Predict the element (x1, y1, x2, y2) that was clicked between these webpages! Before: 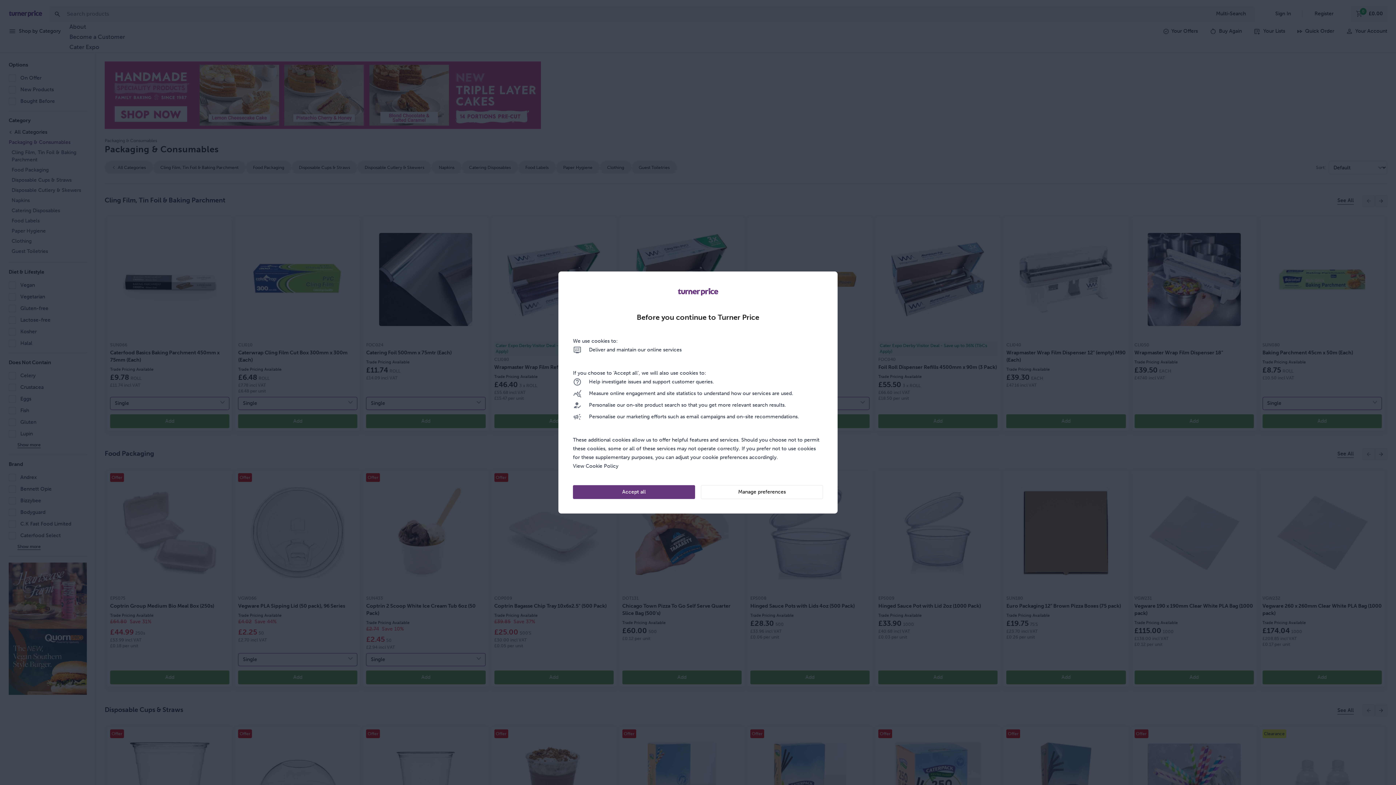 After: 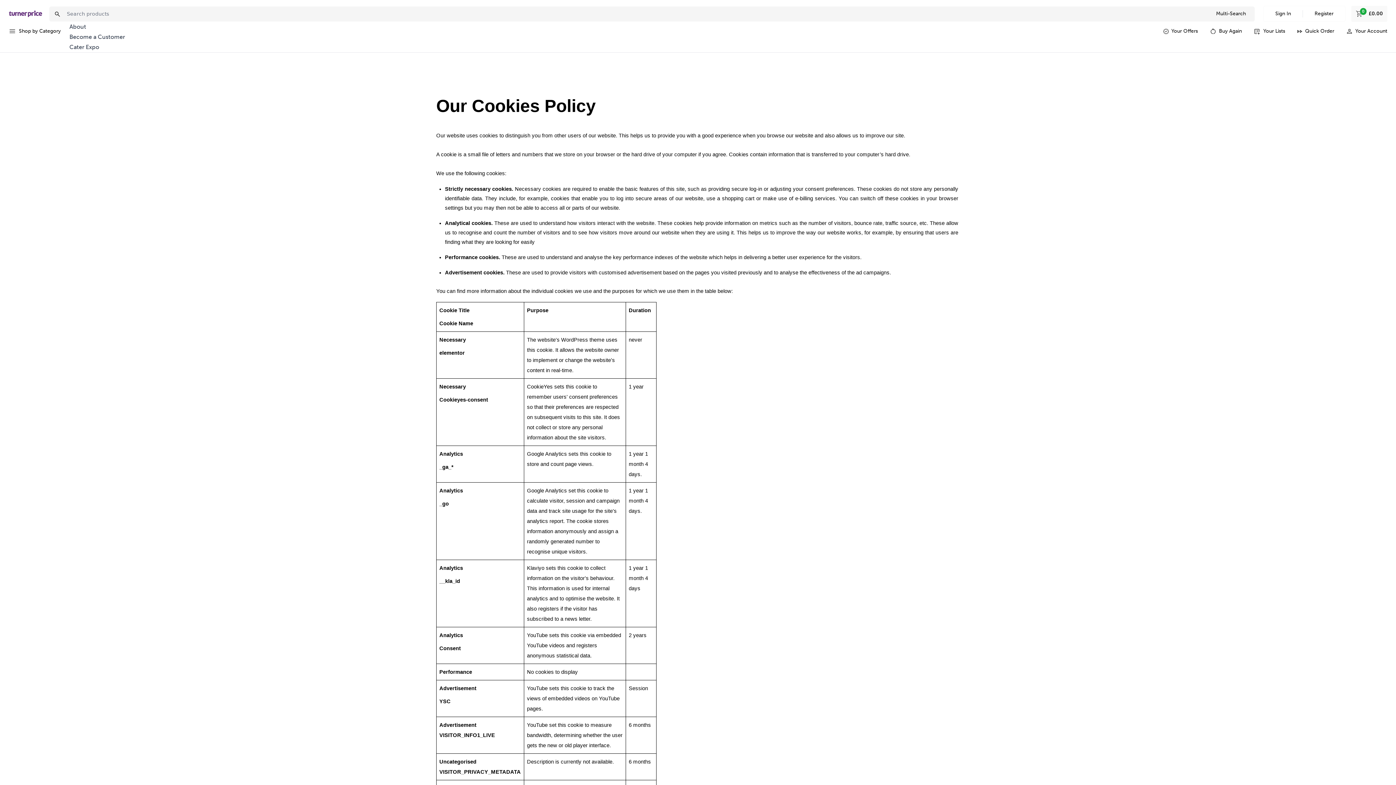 Action: label: Cookie Policy bbox: (585, 463, 618, 469)